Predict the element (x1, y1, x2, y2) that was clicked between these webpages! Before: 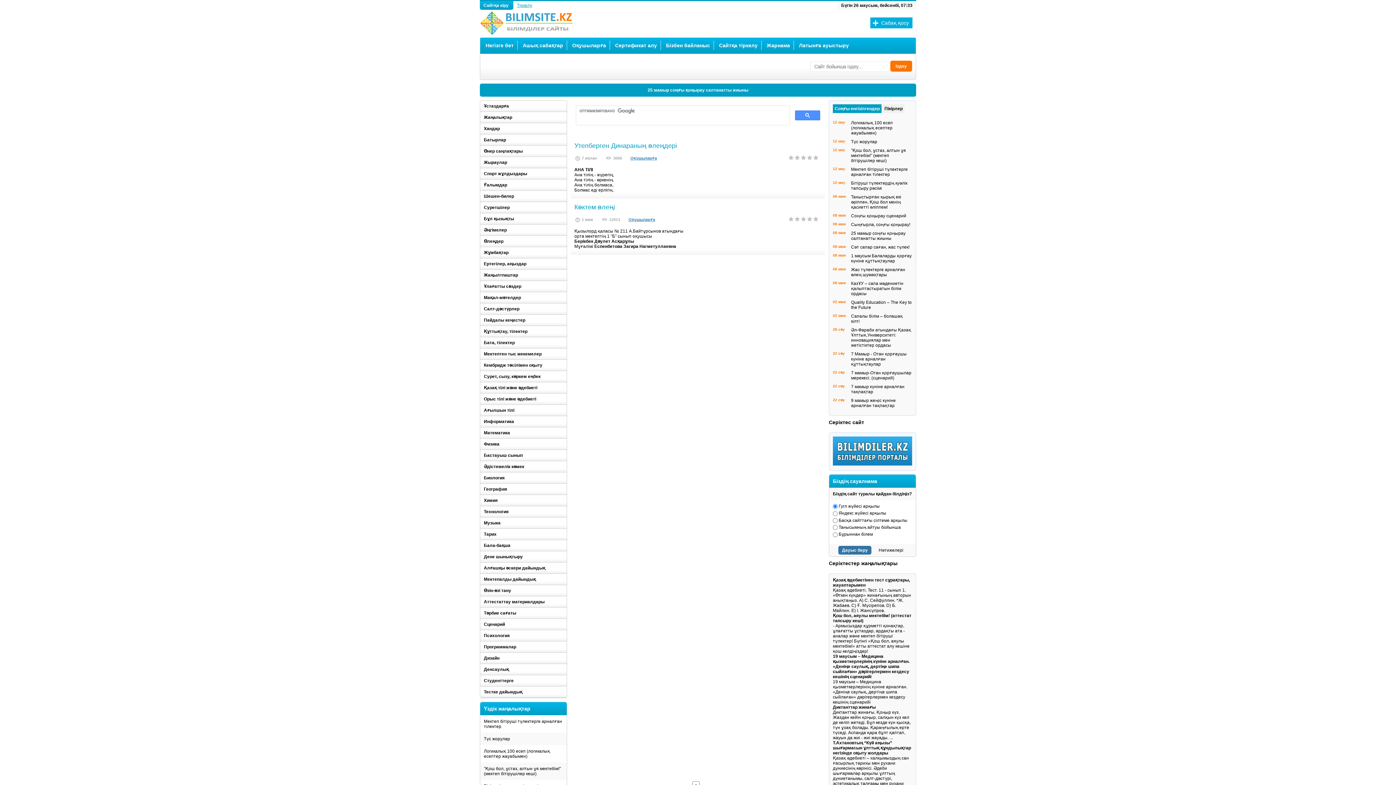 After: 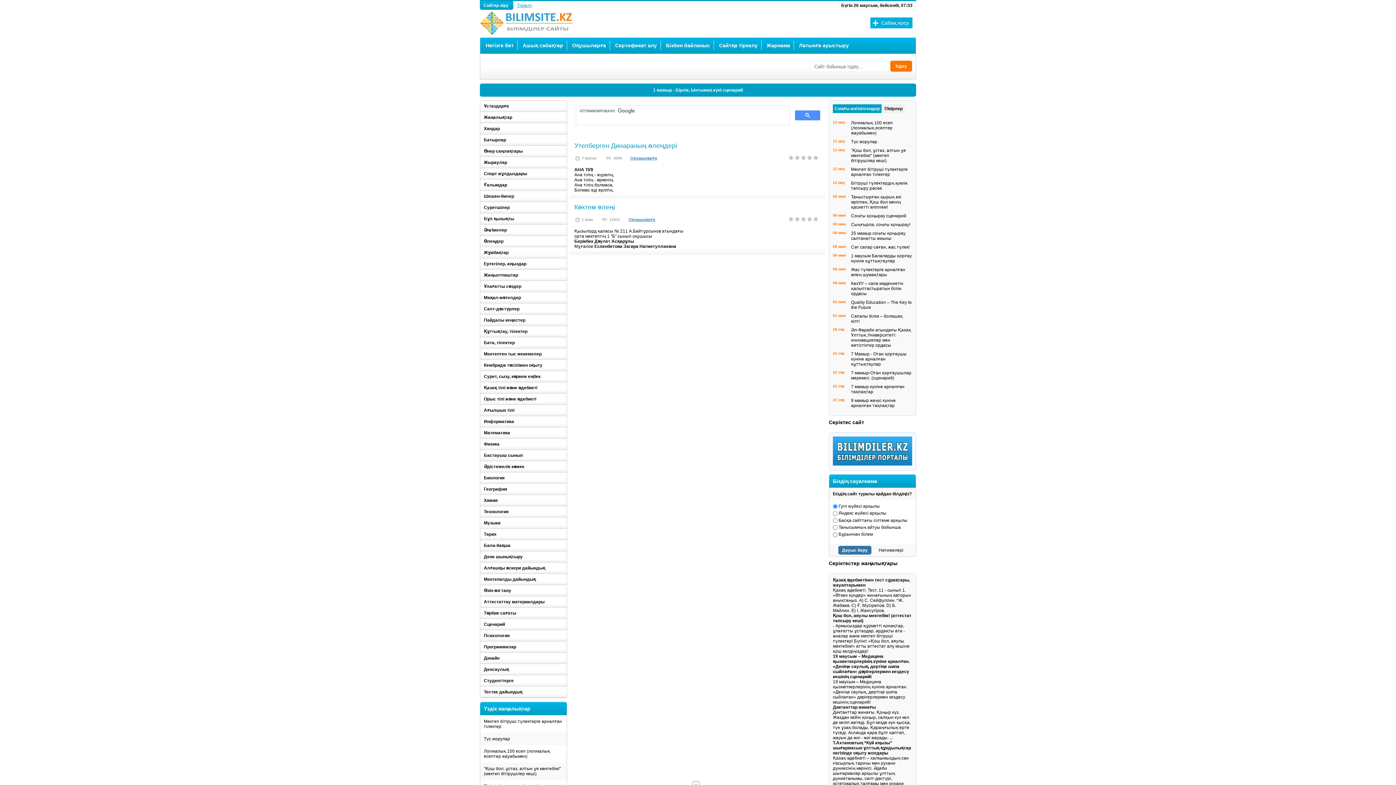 Action: bbox: (833, 461, 916, 466)